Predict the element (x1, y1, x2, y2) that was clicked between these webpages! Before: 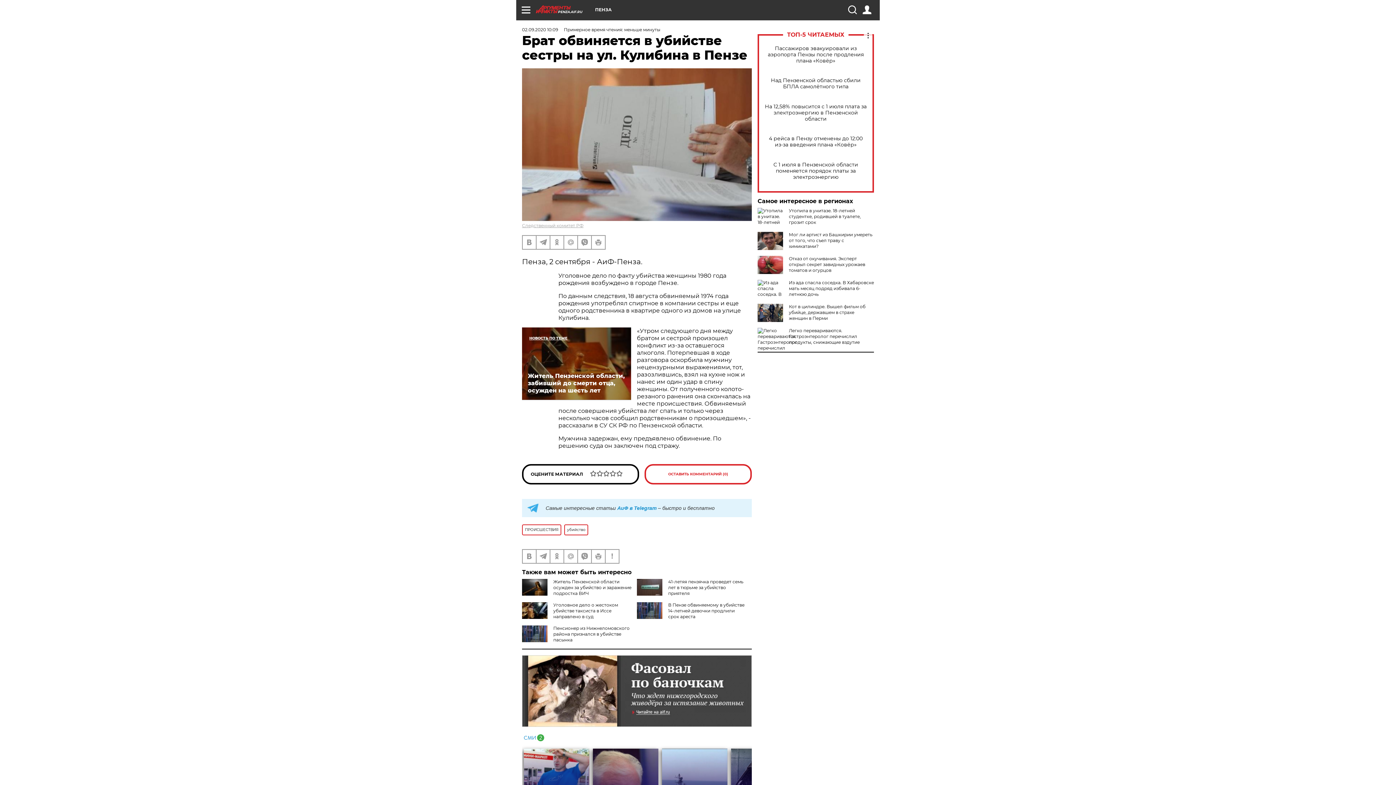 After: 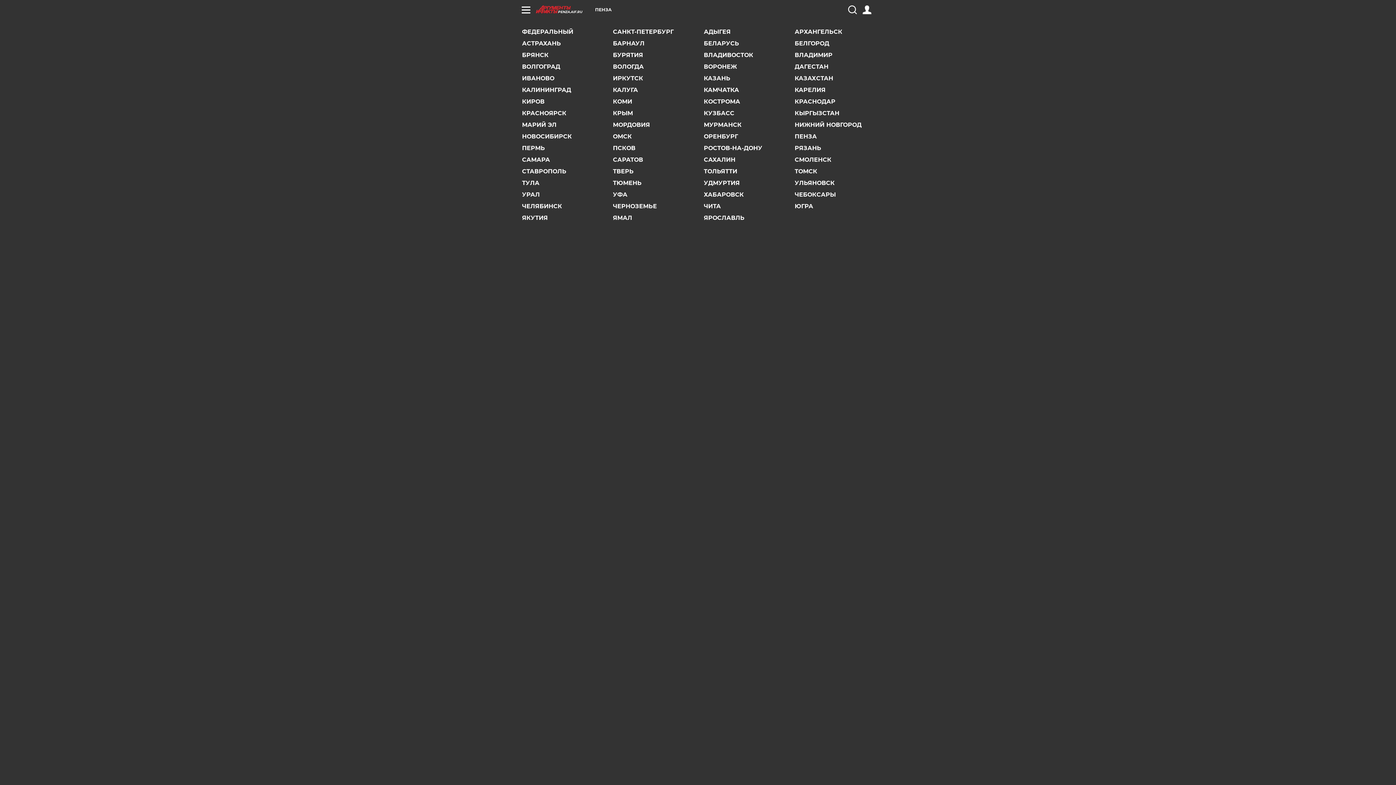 Action: bbox: (595, 7, 612, 12) label: ПЕНЗА